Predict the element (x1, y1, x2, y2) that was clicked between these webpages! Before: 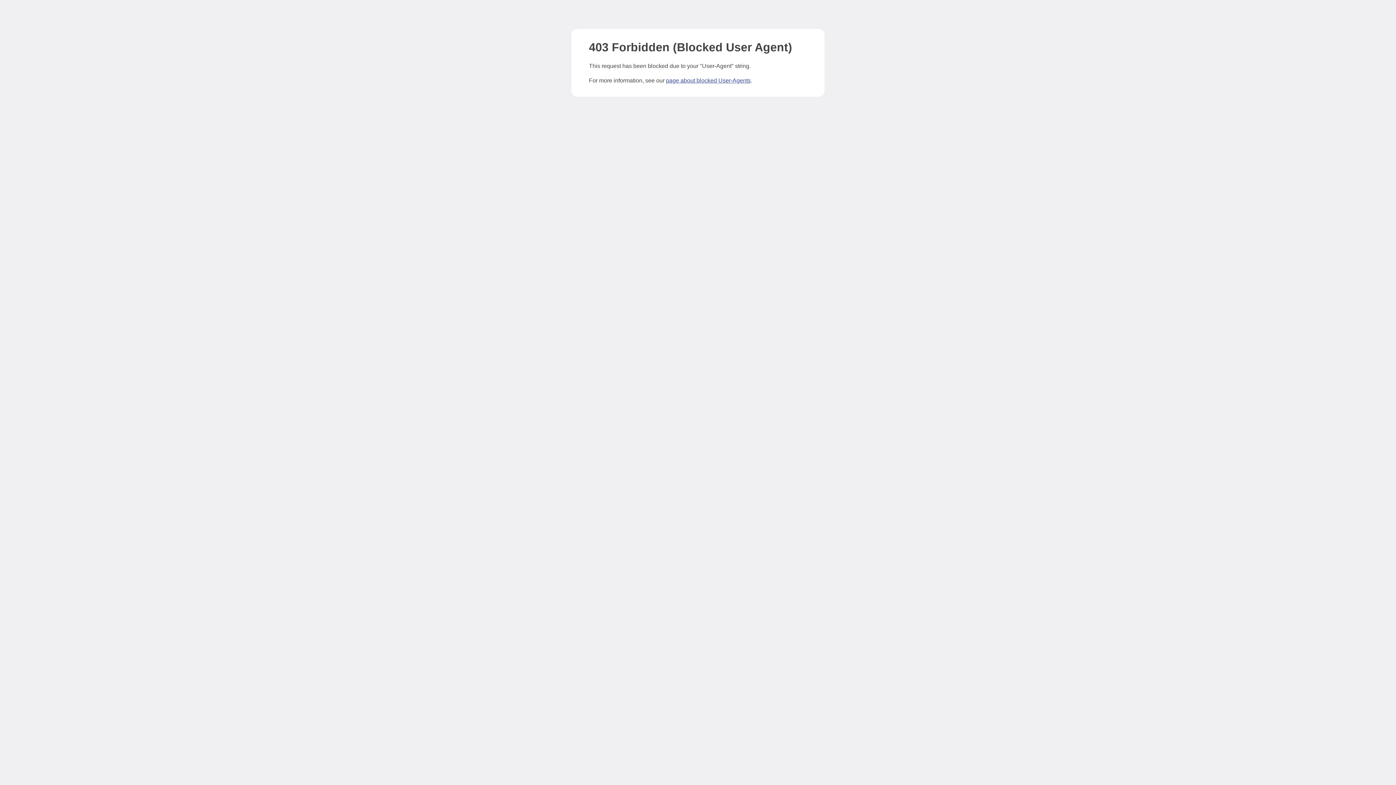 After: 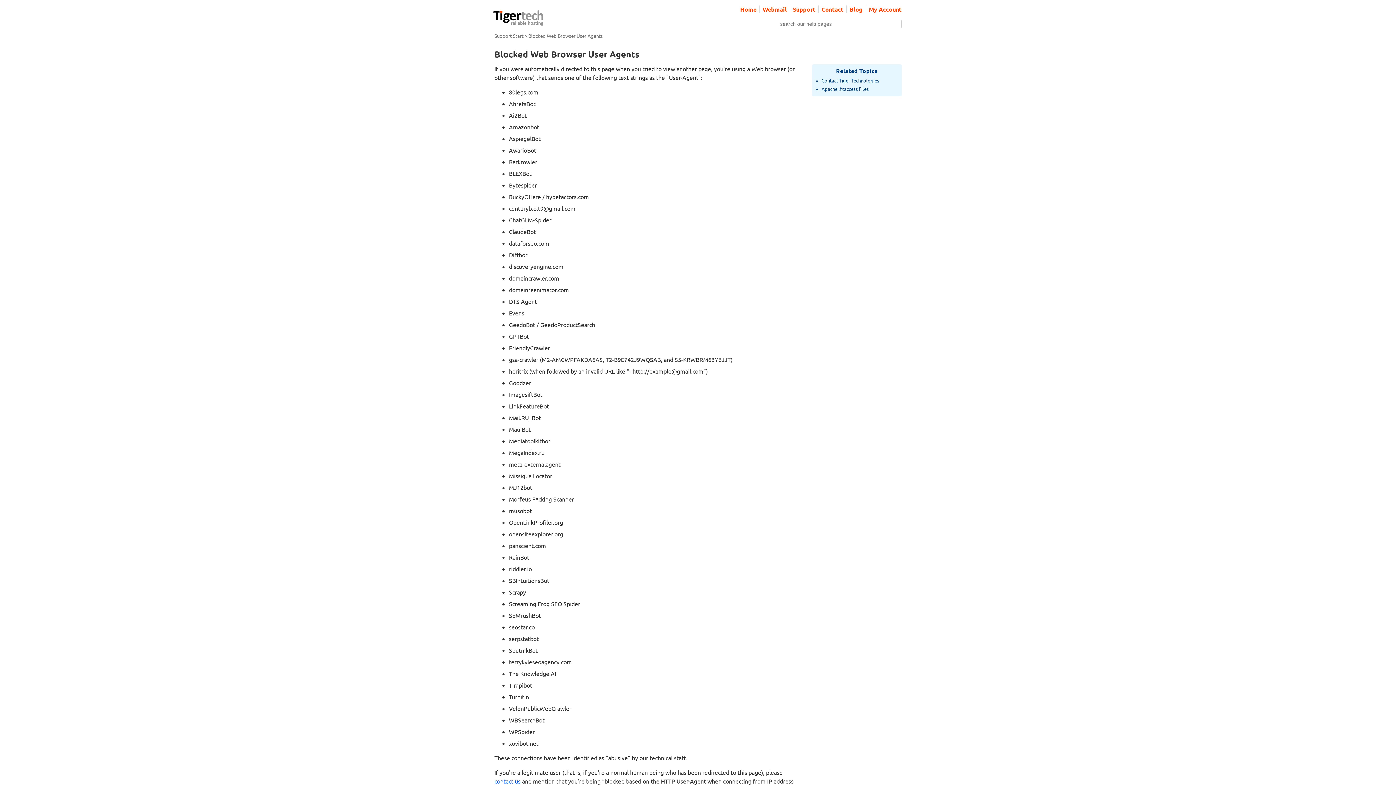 Action: bbox: (666, 77, 750, 83) label: page about blocked User-Agents